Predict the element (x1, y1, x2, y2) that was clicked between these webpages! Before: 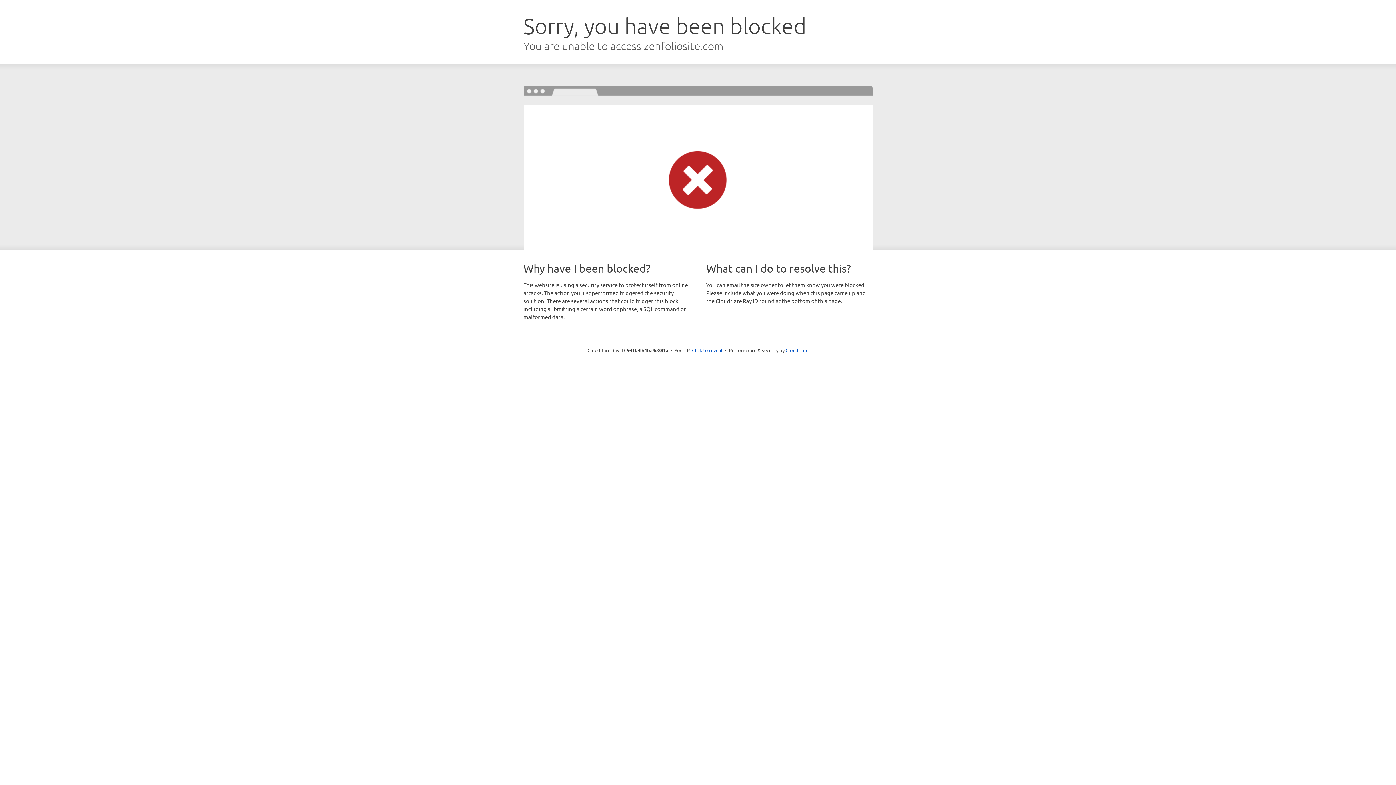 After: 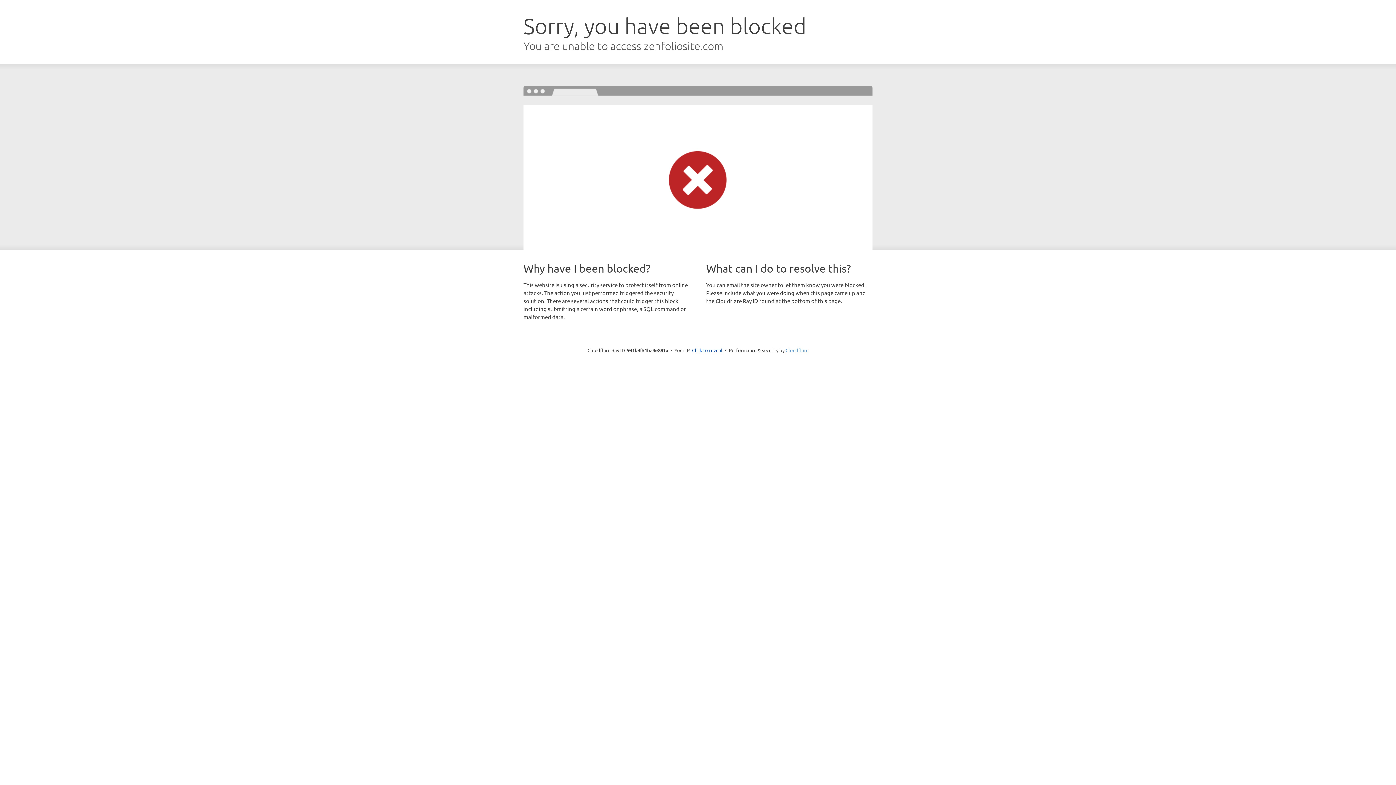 Action: label: Cloudflare bbox: (785, 347, 808, 353)